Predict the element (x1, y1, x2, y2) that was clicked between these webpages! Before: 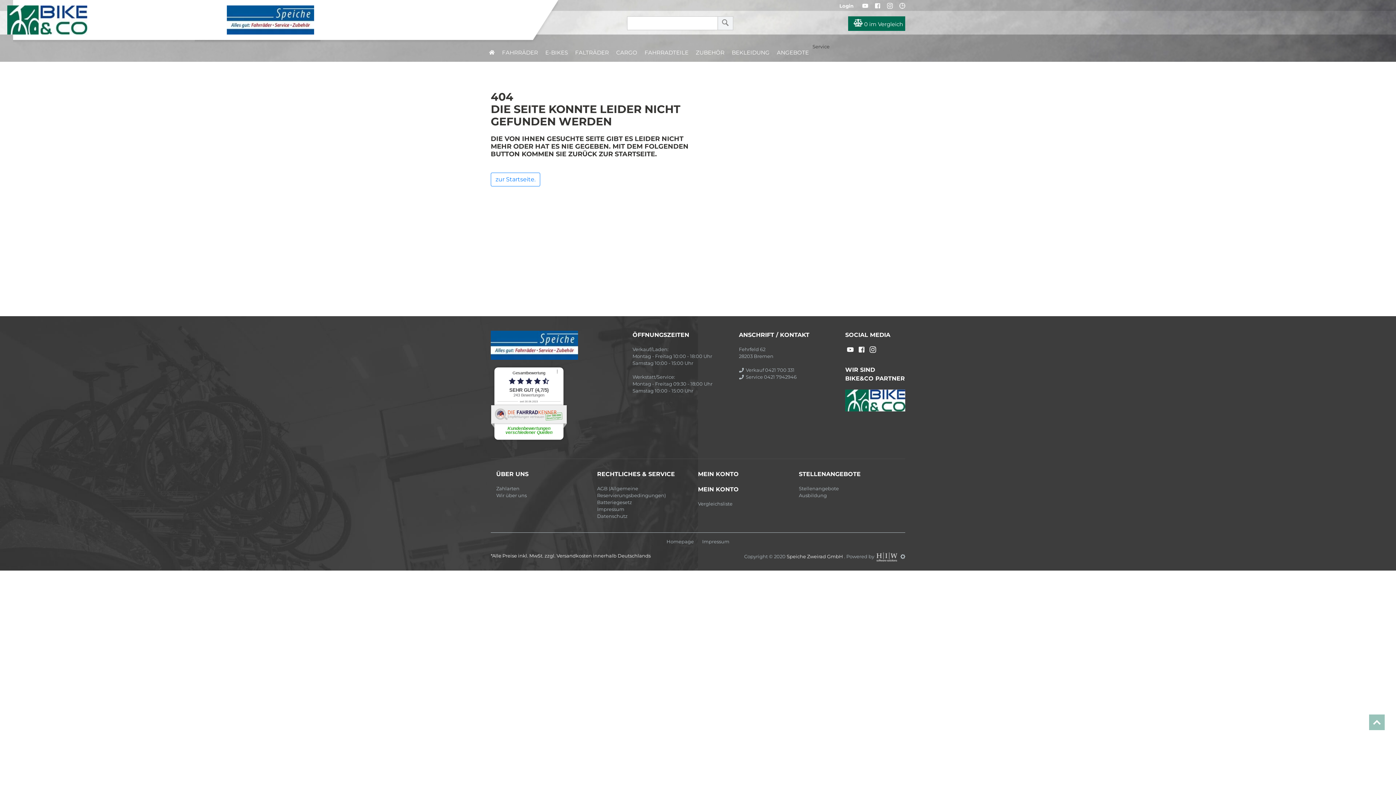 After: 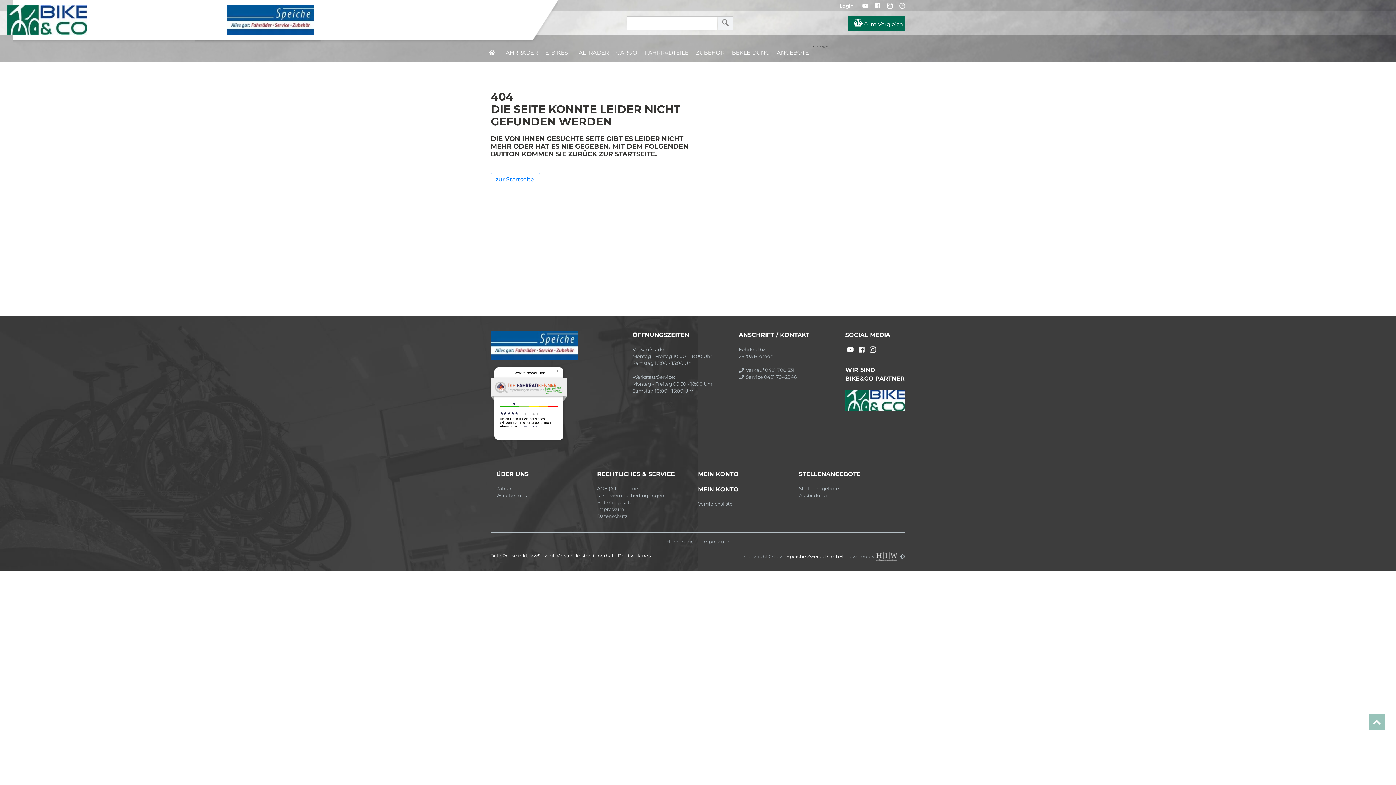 Action: bbox: (523, 424, 540, 428) label: weiterlesen